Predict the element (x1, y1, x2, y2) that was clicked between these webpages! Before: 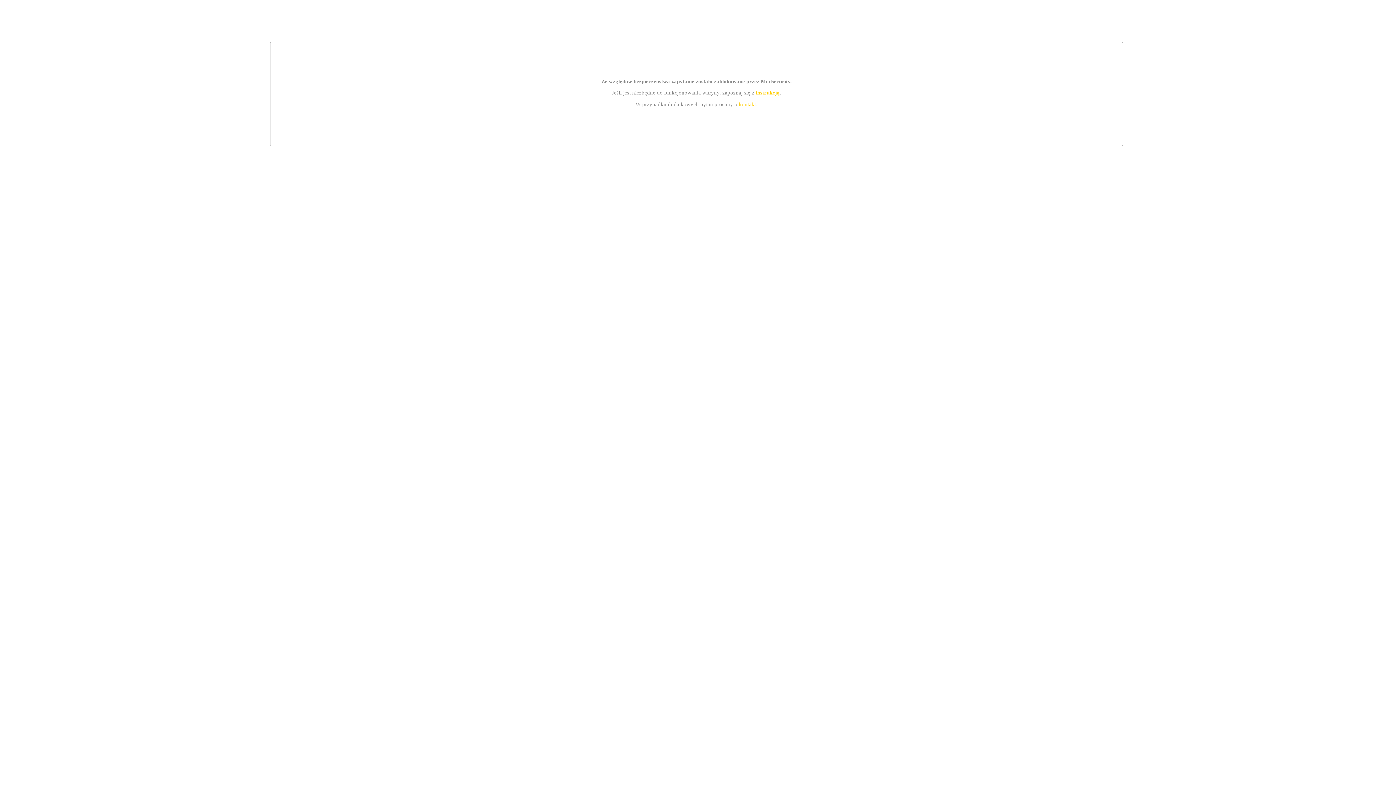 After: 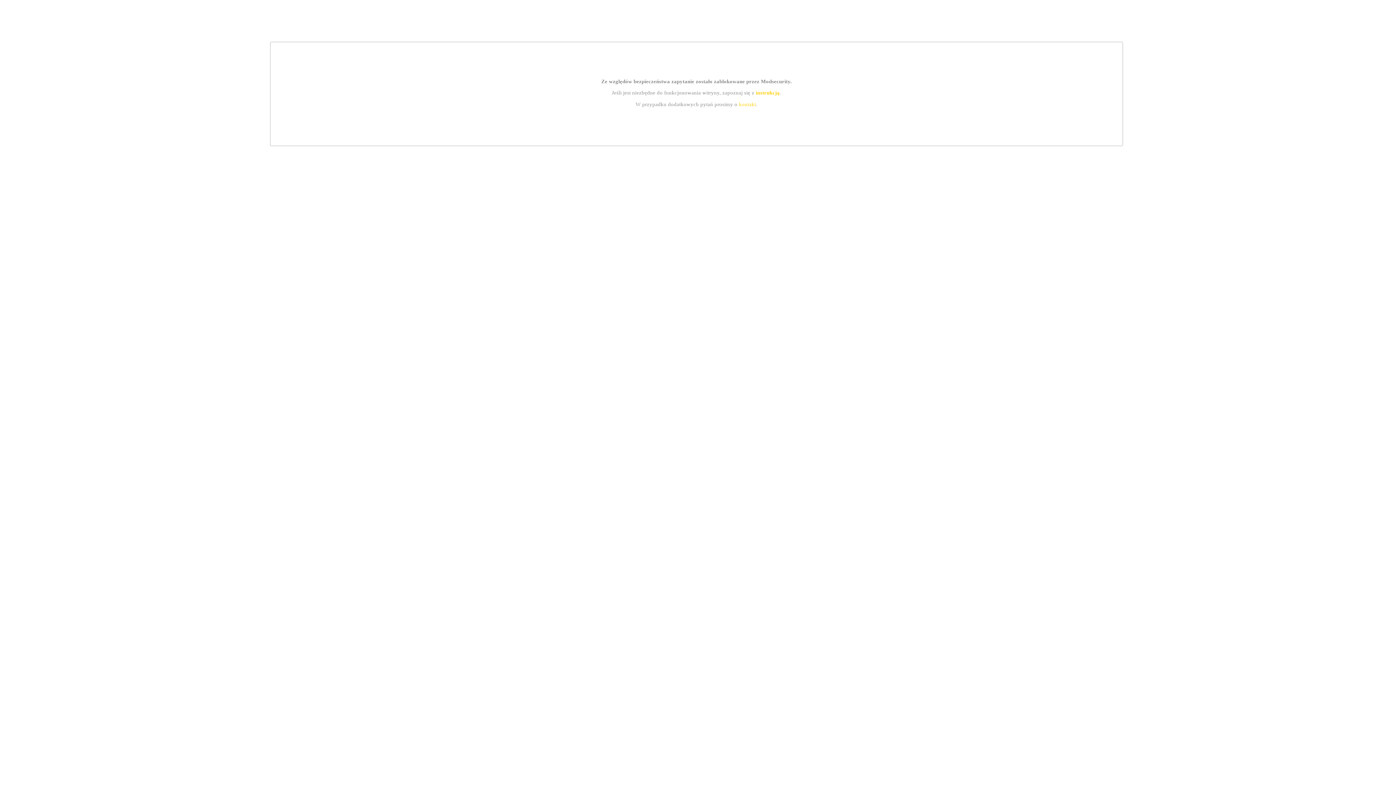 Action: bbox: (755, 89, 779, 95) label: instrukcją